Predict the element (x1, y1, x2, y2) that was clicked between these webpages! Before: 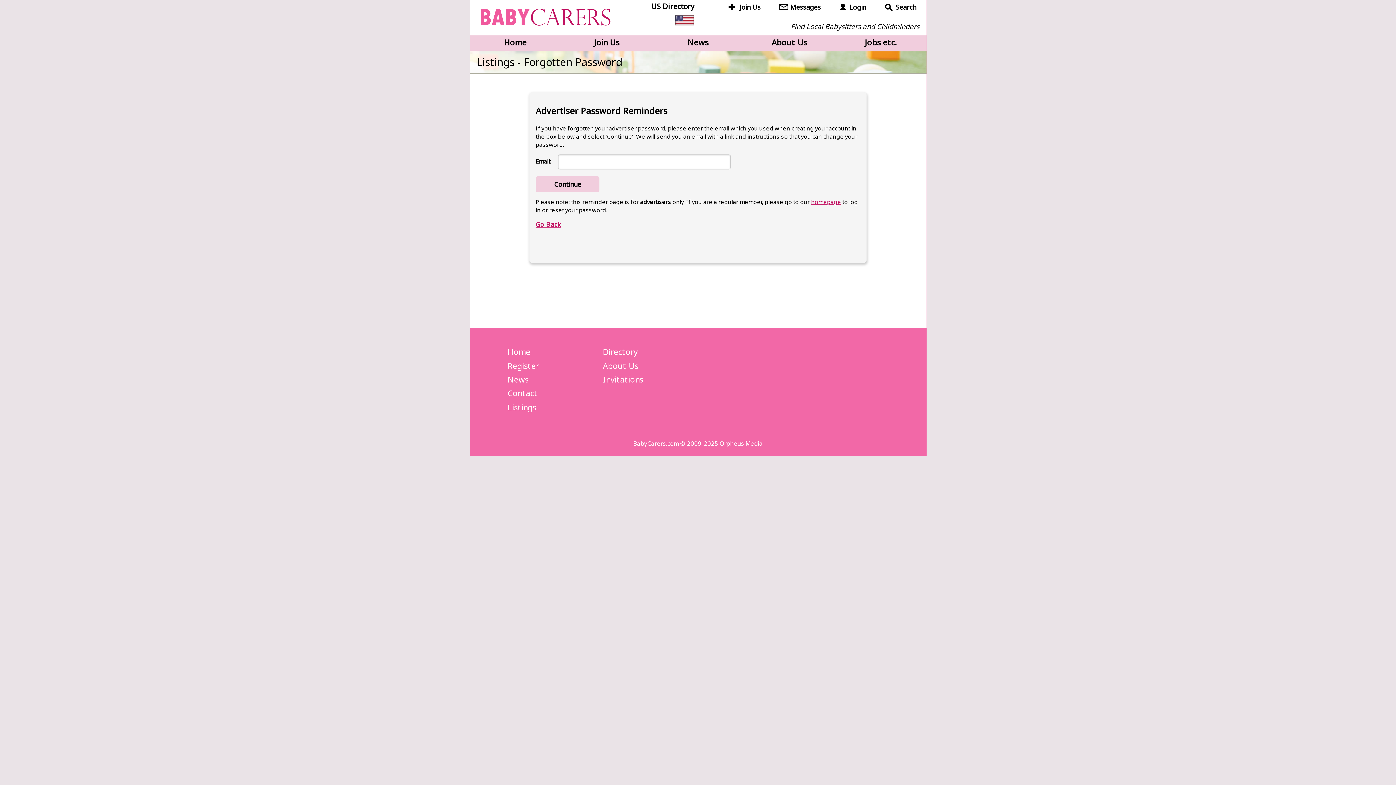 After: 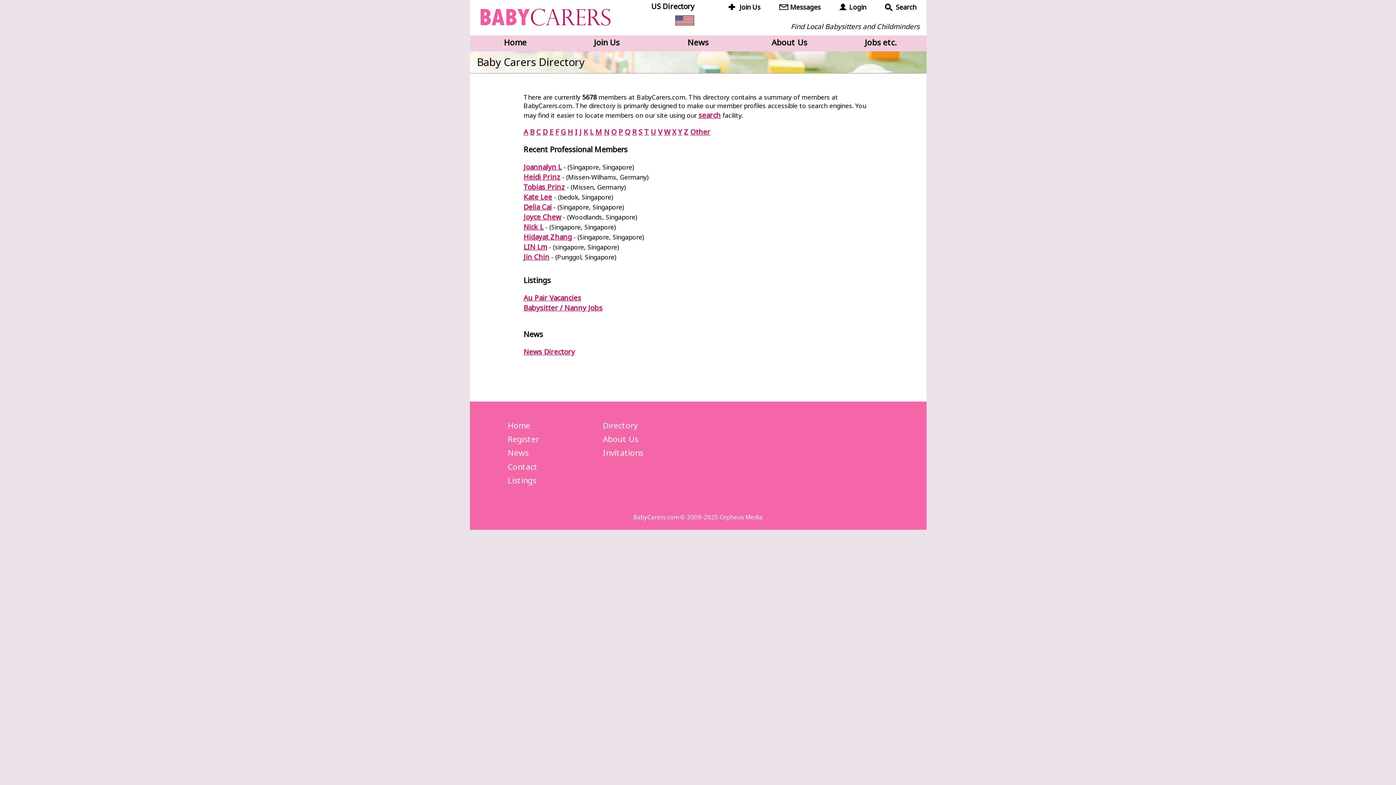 Action: label: Directory bbox: (602, 346, 637, 357)